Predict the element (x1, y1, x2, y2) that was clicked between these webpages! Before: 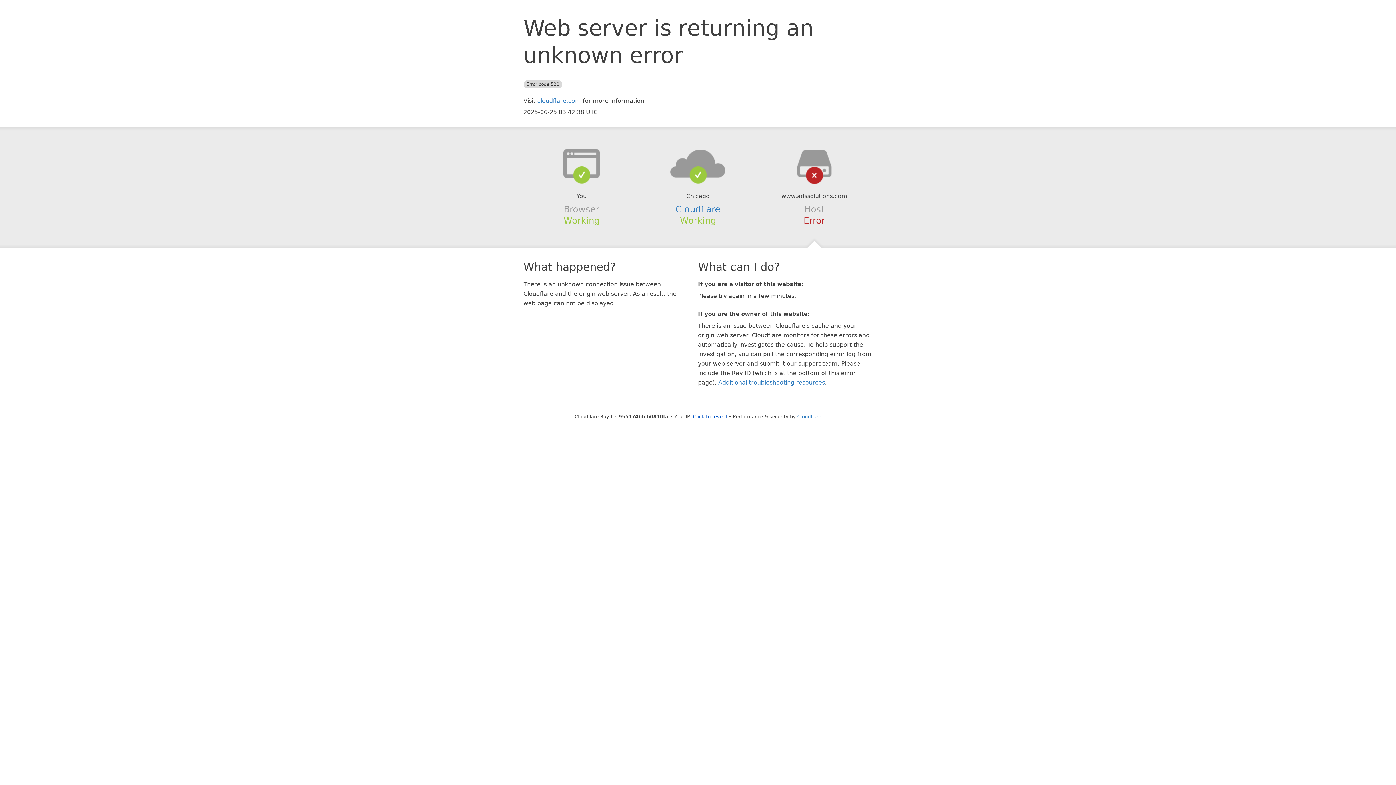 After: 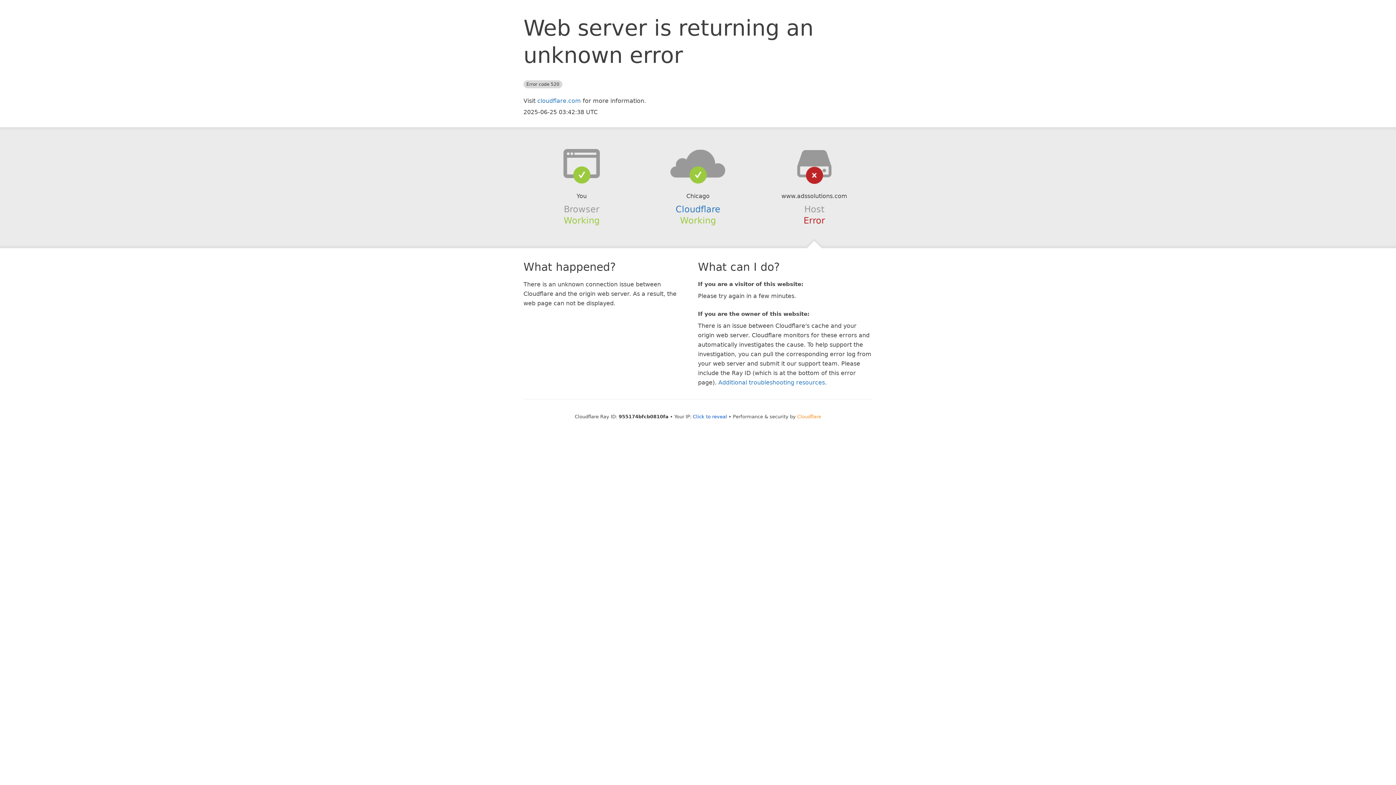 Action: label: Cloudflare bbox: (797, 414, 821, 419)